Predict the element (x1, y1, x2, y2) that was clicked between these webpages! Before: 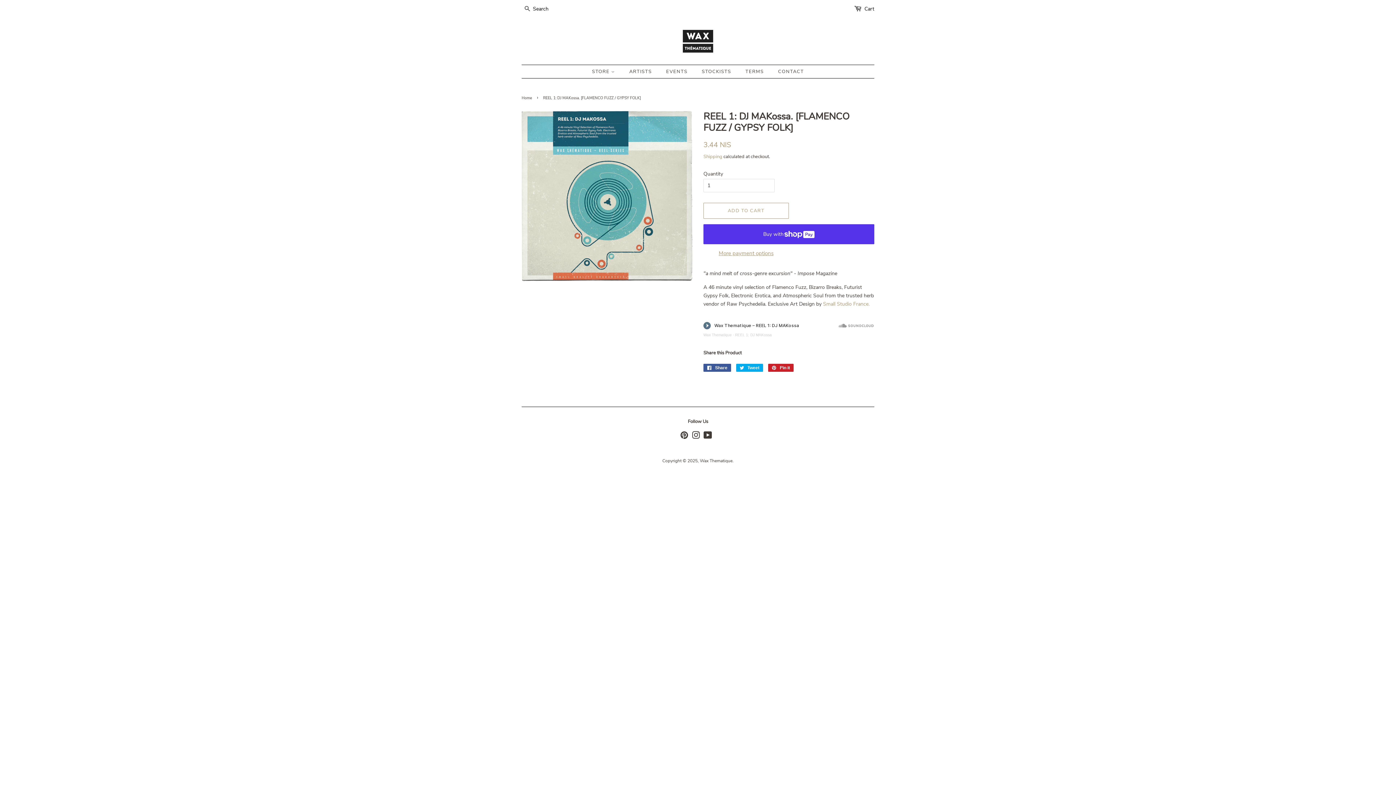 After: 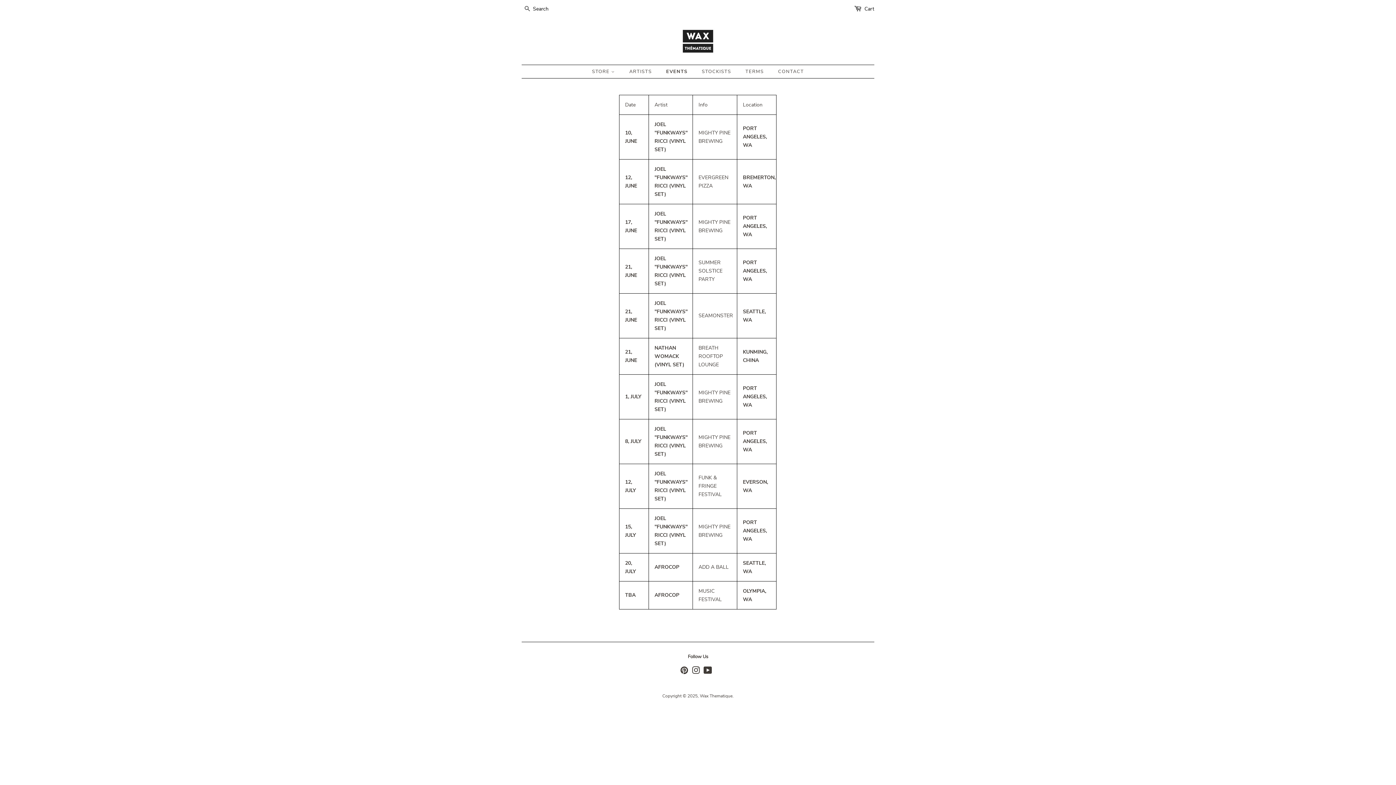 Action: bbox: (660, 65, 694, 78) label: EVENTS